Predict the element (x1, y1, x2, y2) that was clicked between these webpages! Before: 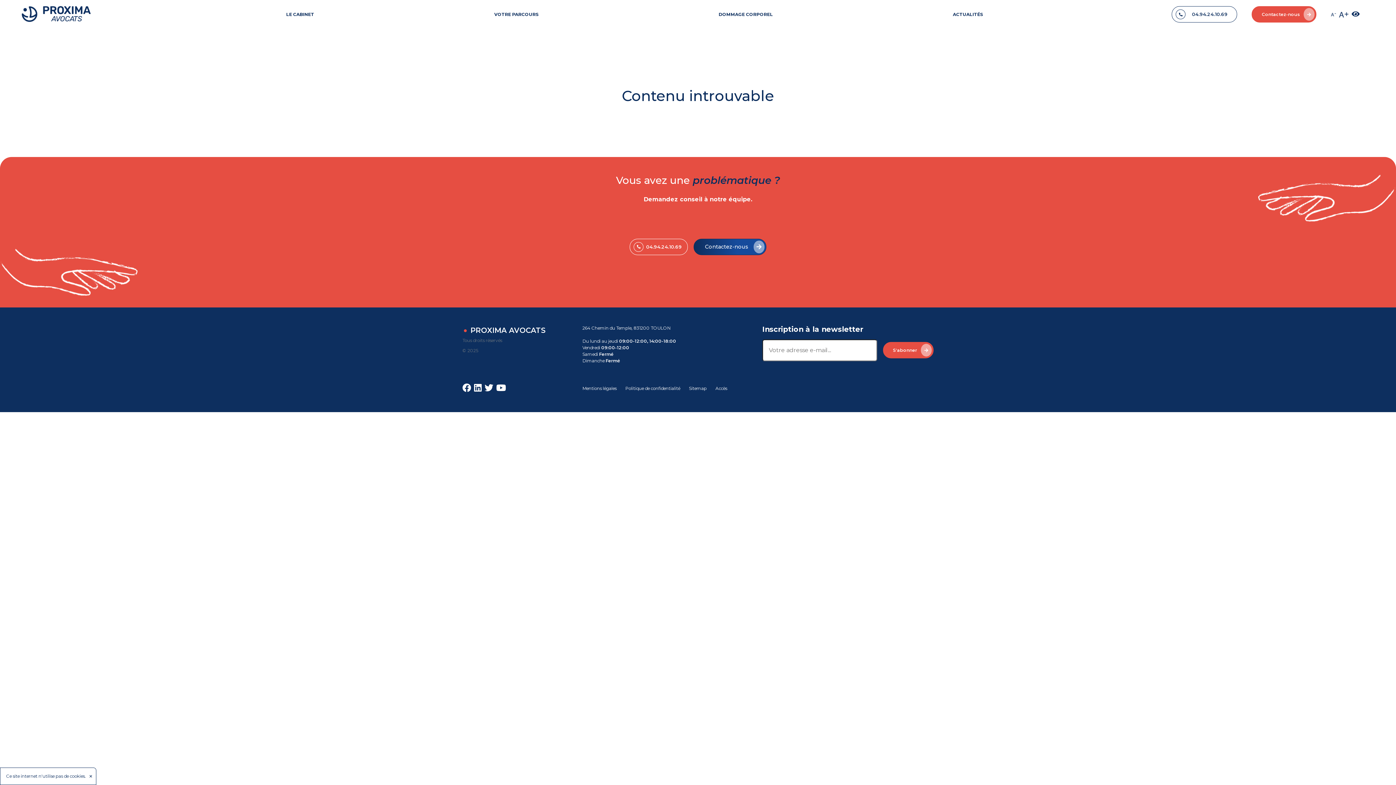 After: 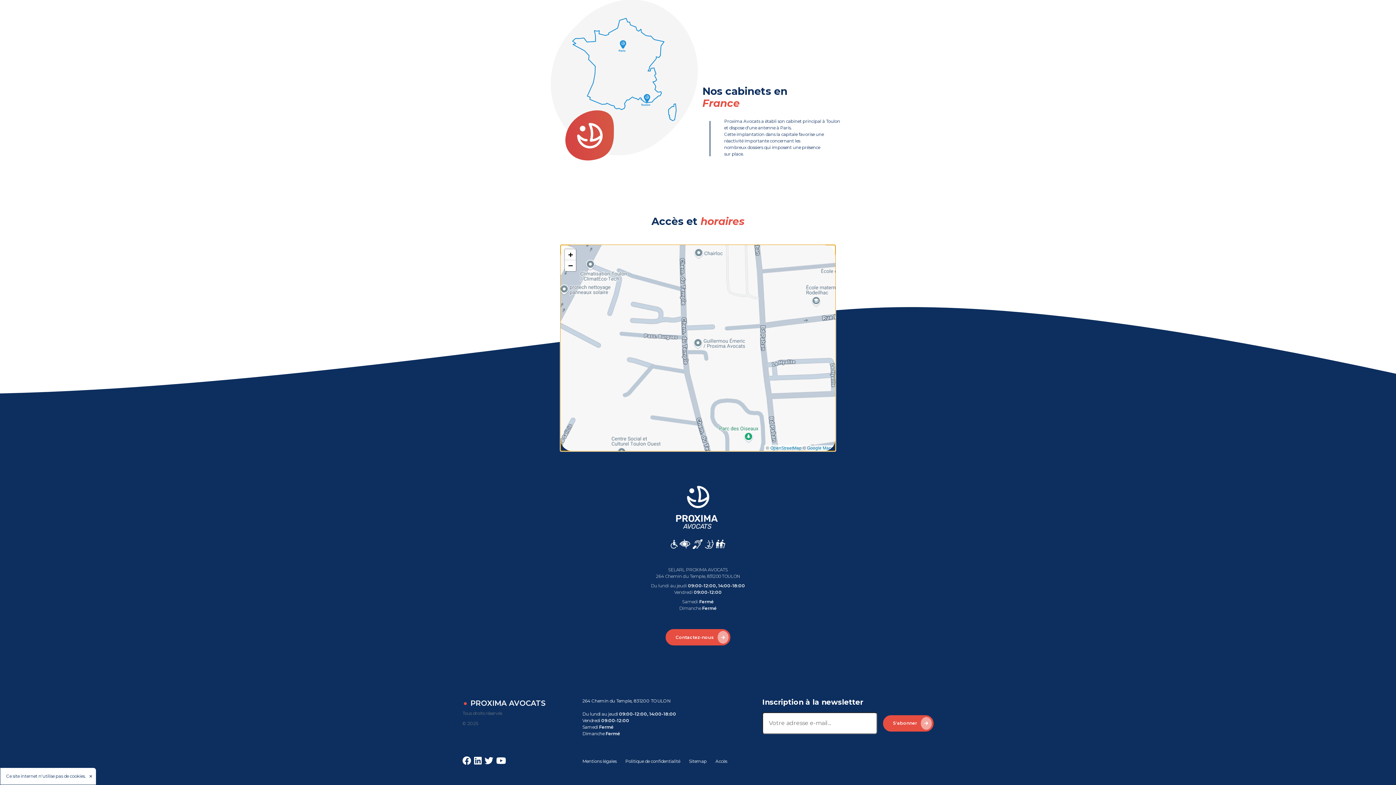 Action: bbox: (715, 385, 727, 391) label: Accès